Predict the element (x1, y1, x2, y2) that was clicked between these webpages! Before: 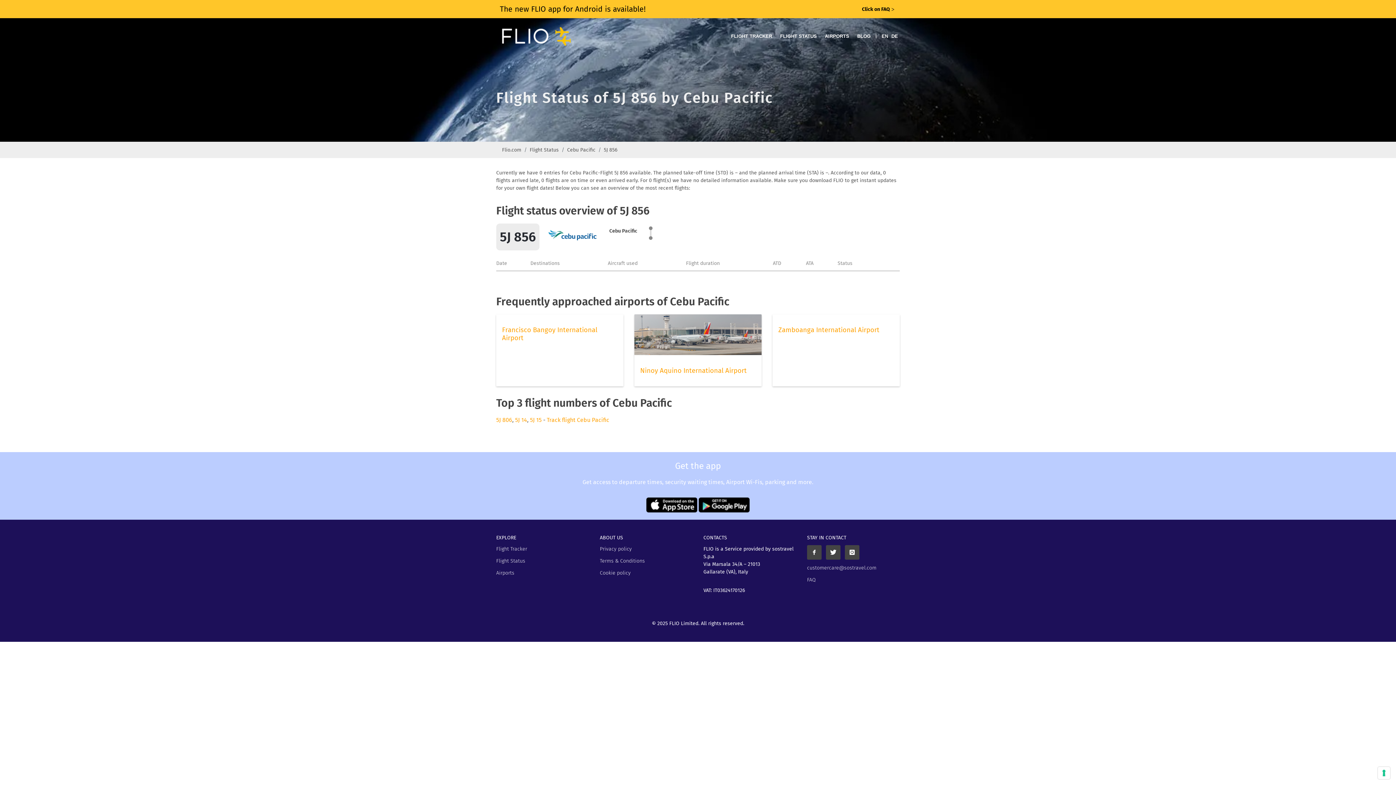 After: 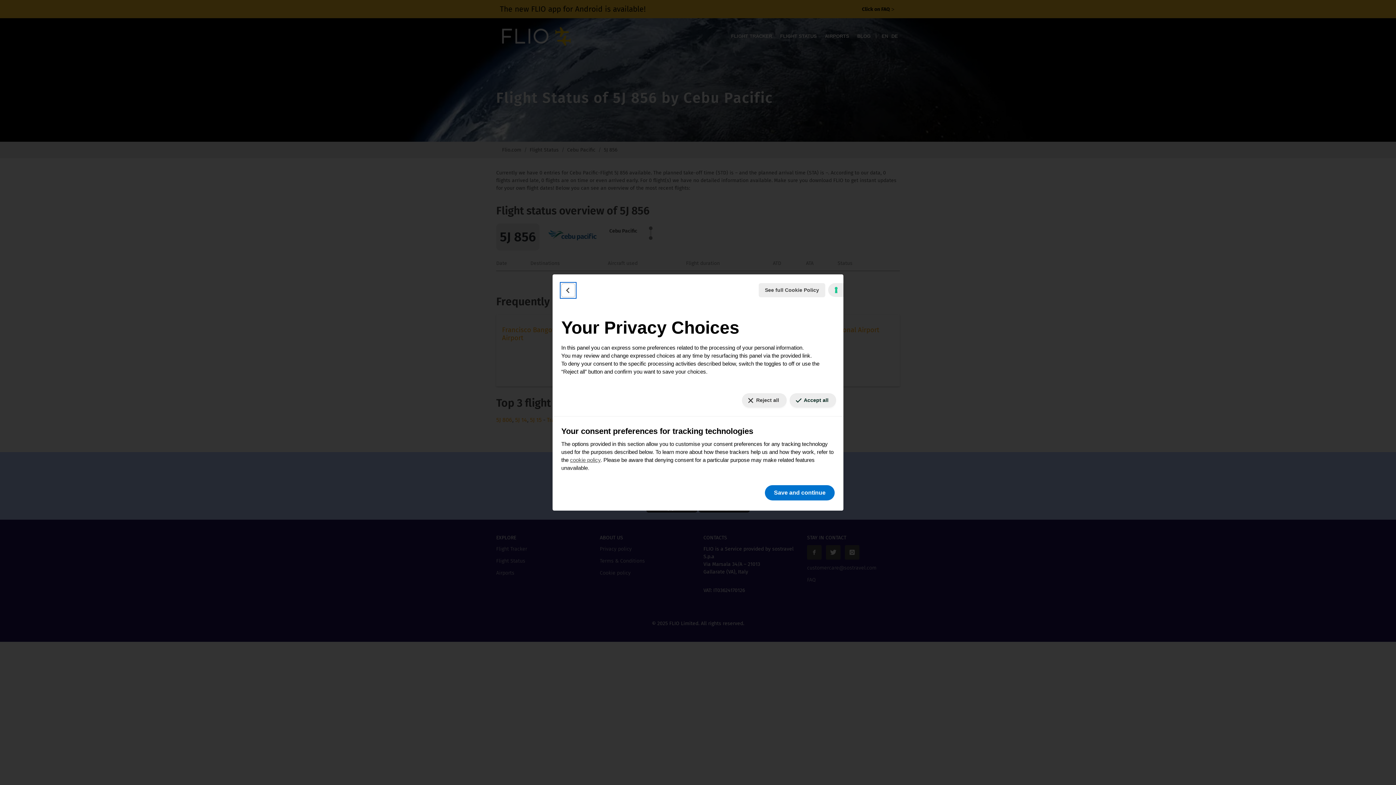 Action: label: Your consent preferences for tracking technologies bbox: (1378, 767, 1390, 779)